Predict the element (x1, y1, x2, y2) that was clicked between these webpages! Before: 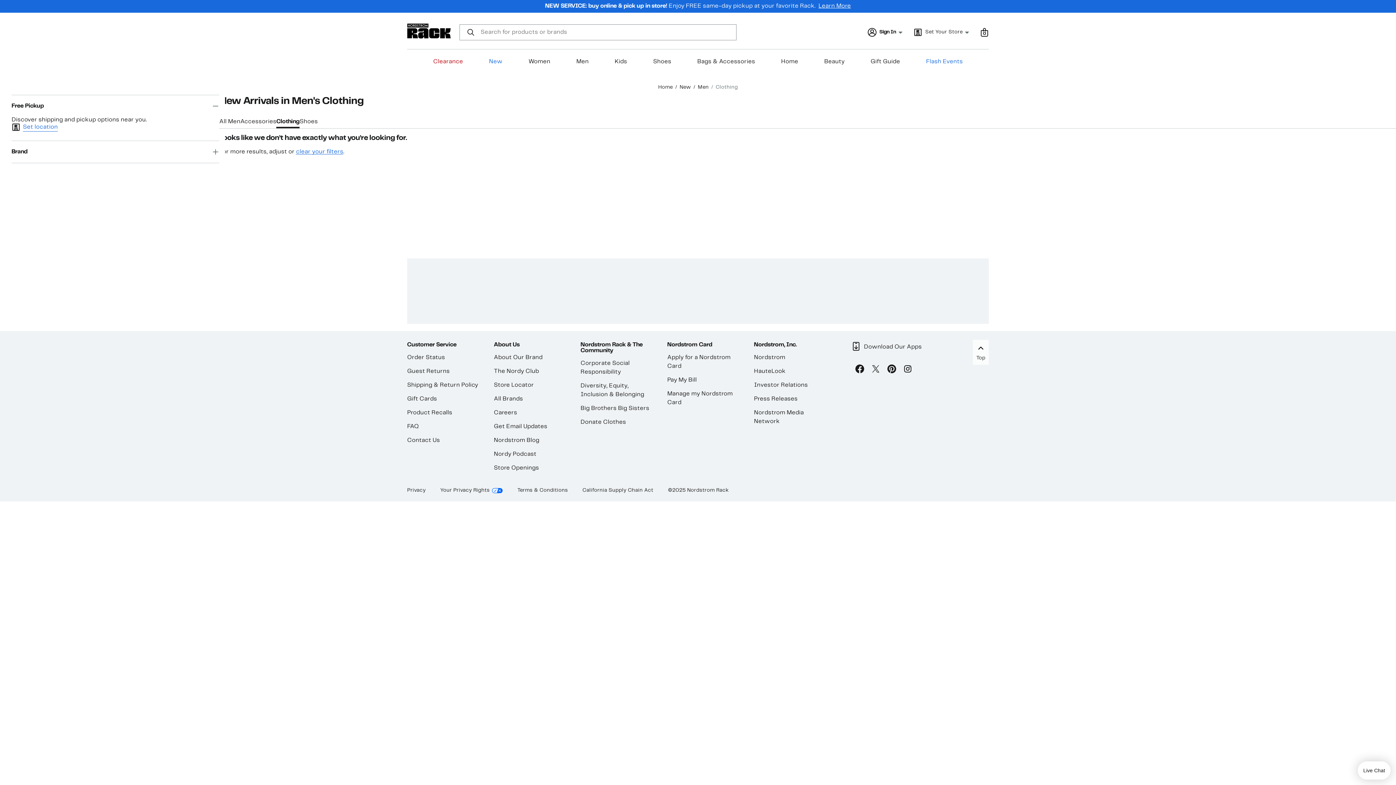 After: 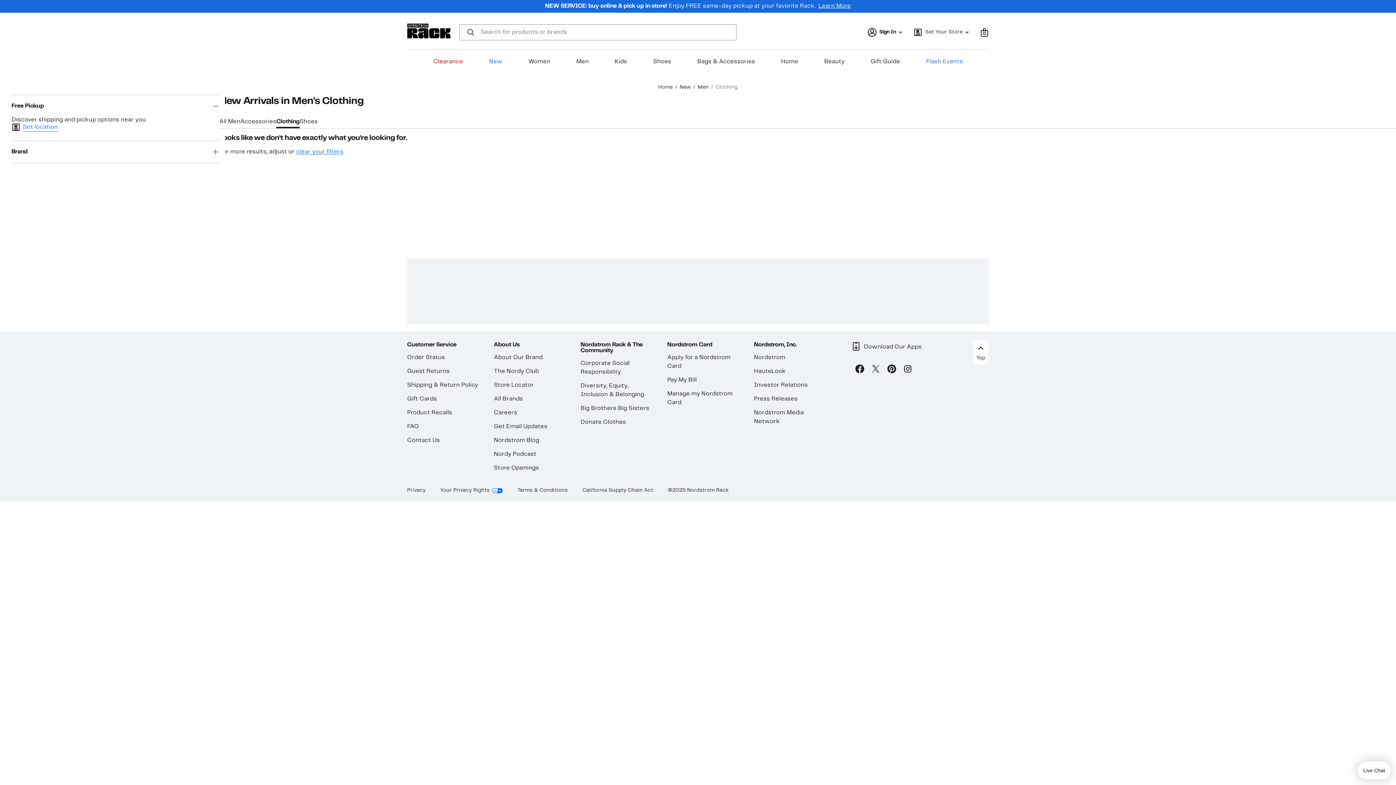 Action: bbox: (855, 364, 864, 376) label: Facebook